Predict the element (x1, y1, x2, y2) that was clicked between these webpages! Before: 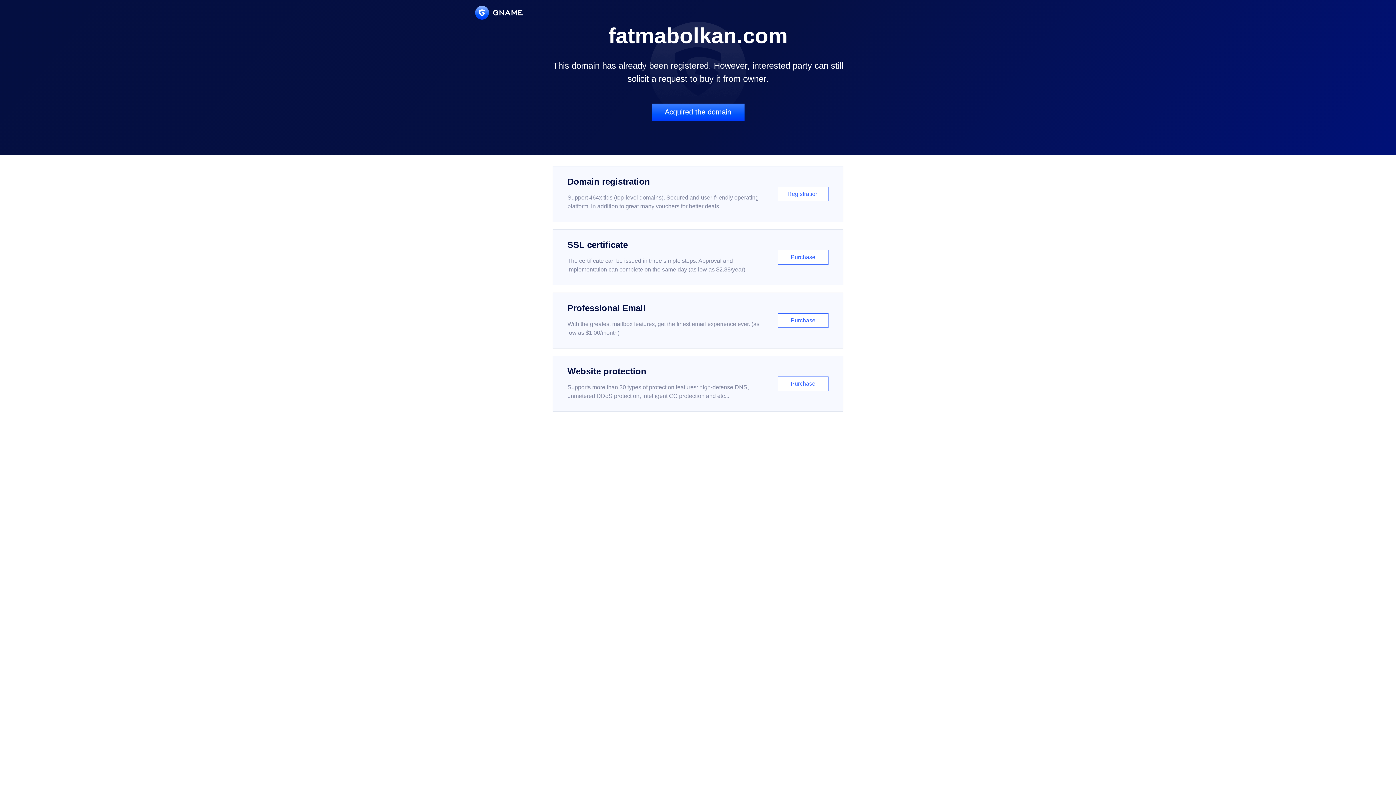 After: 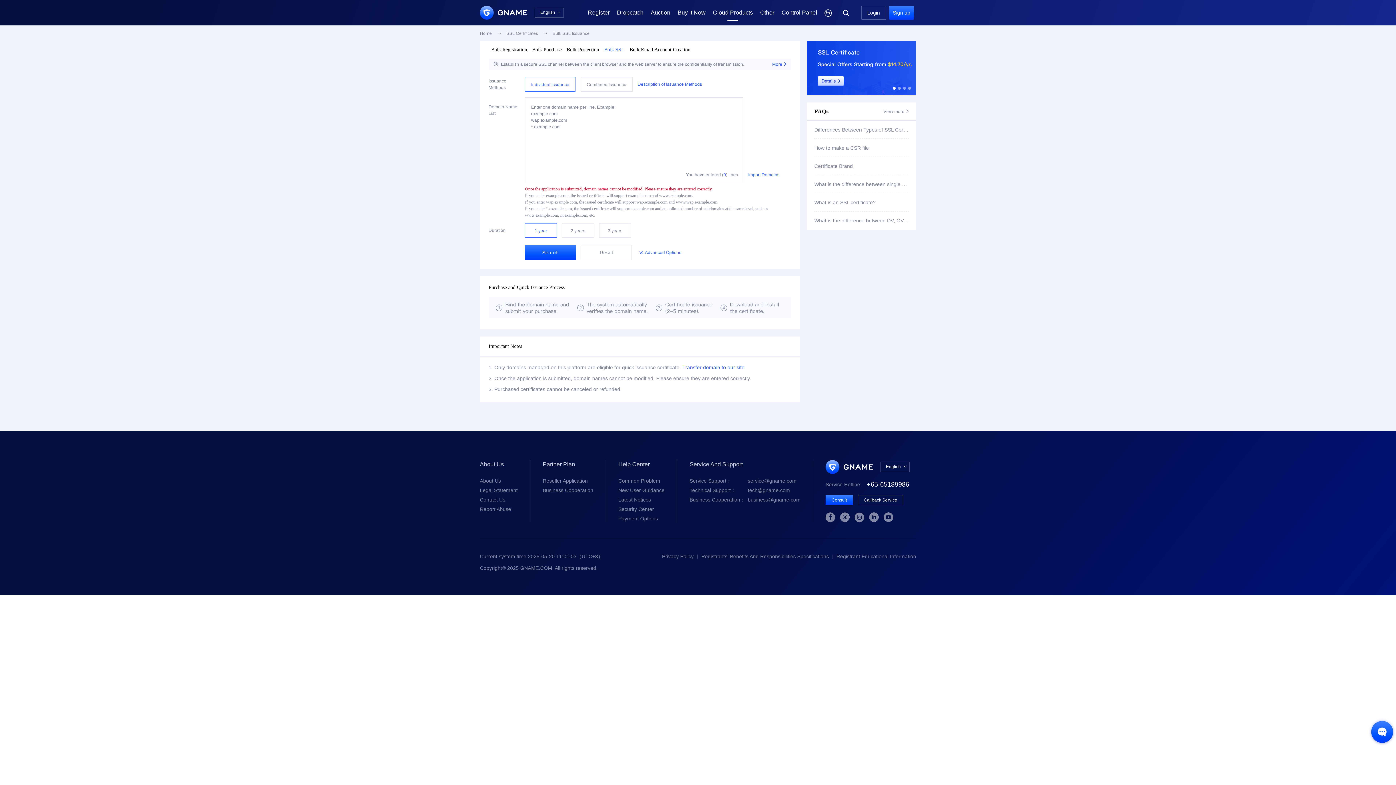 Action: label: SSL certificate

The certificate can be issued in three simple steps. Approval and implementation can complete on the same day (as low as $2.88/year)

Purchase bbox: (552, 229, 843, 285)